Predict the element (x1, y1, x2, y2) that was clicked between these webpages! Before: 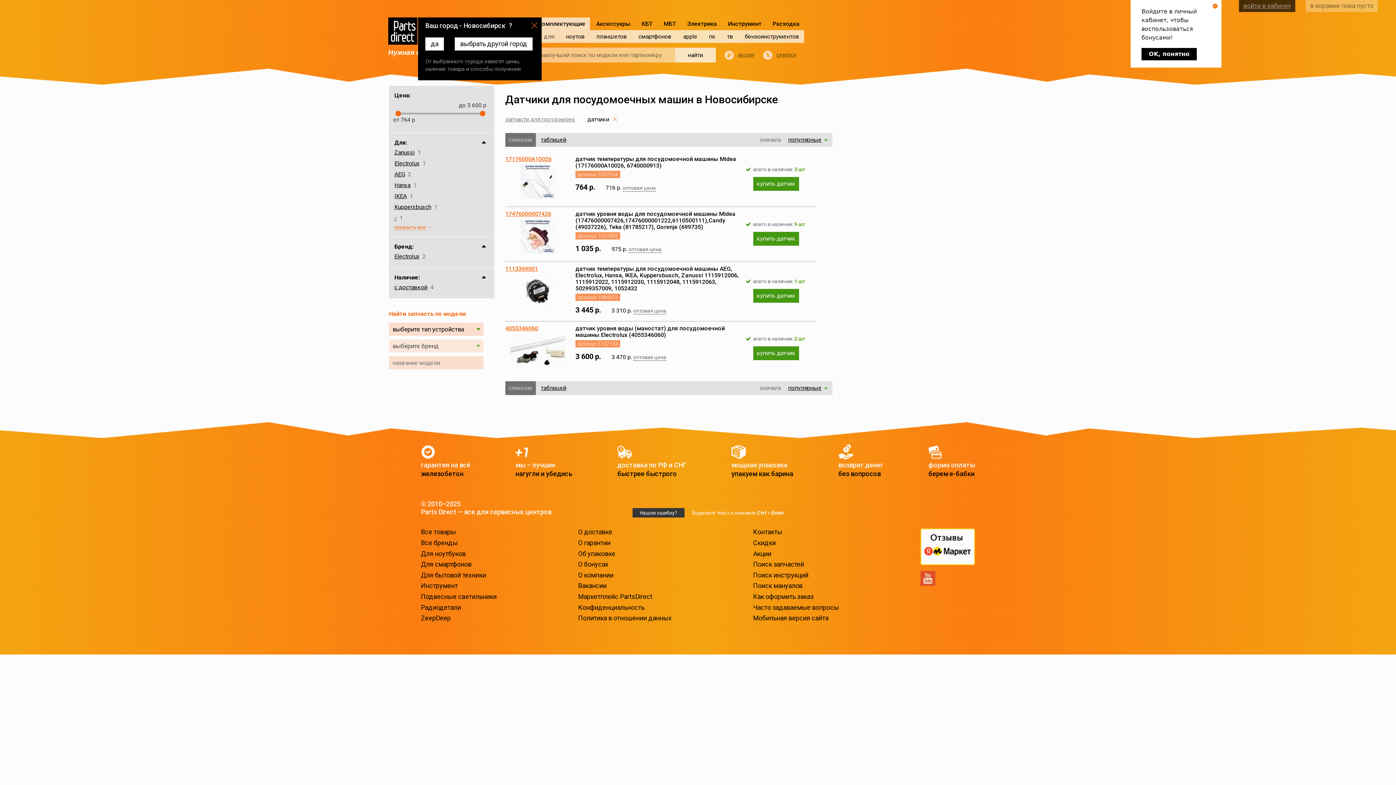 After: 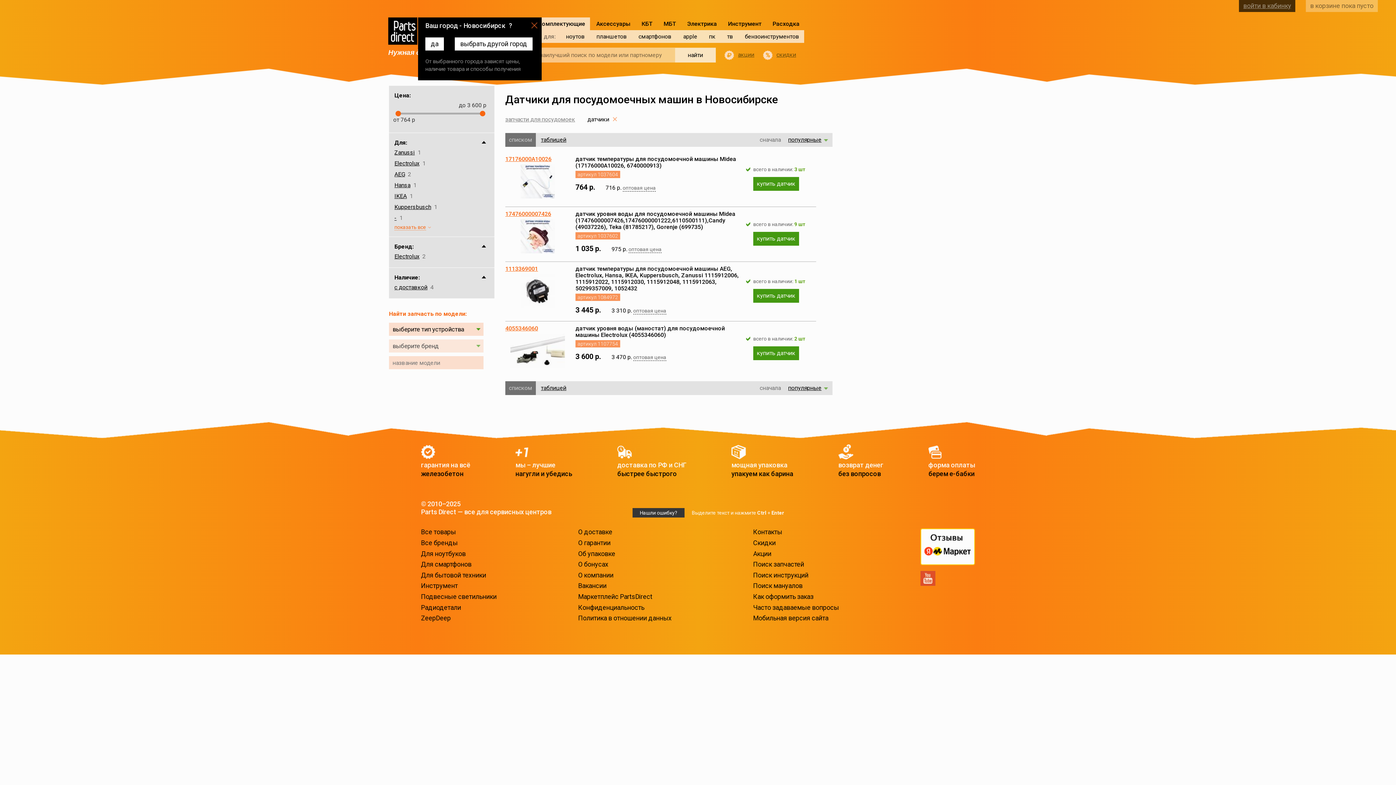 Action: label: OK, понятно bbox: (1141, 48, 1197, 60)